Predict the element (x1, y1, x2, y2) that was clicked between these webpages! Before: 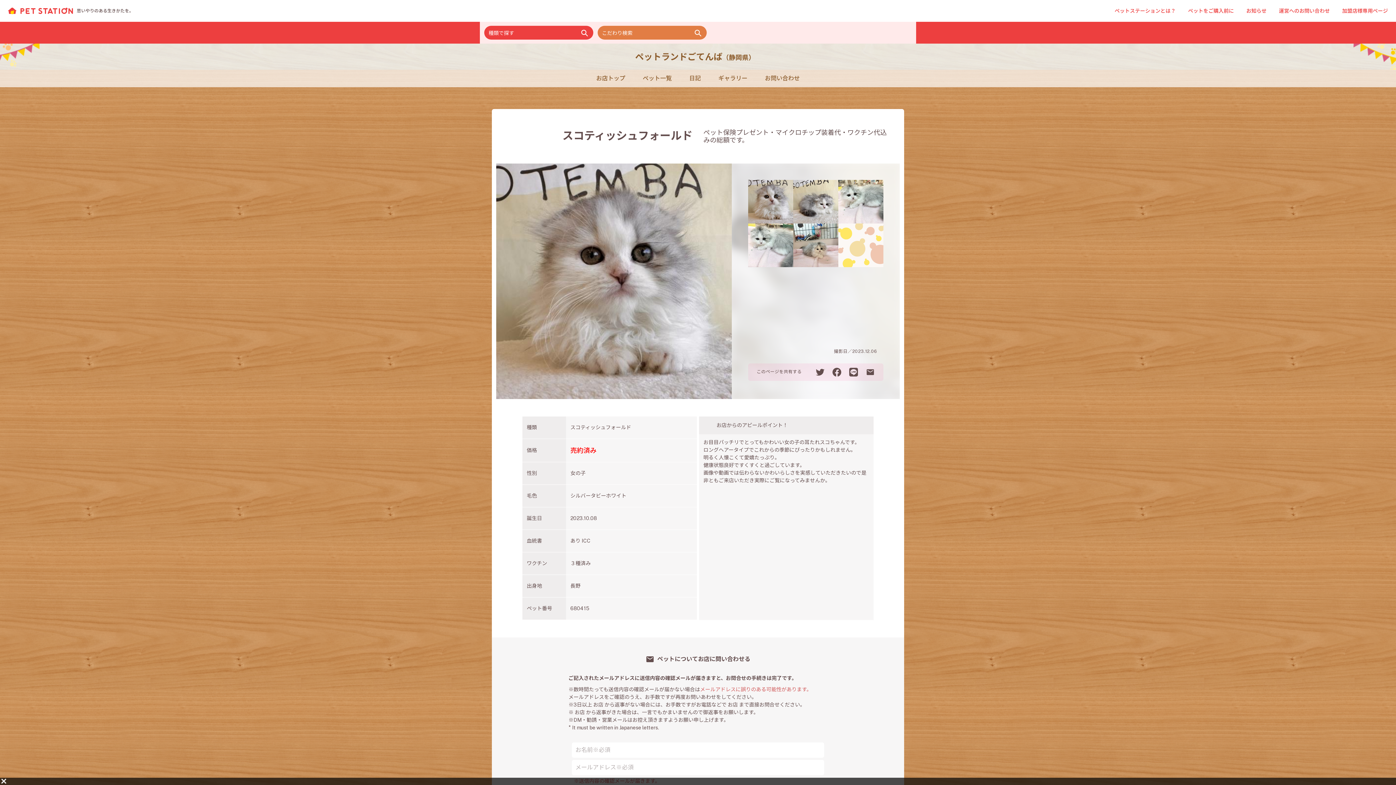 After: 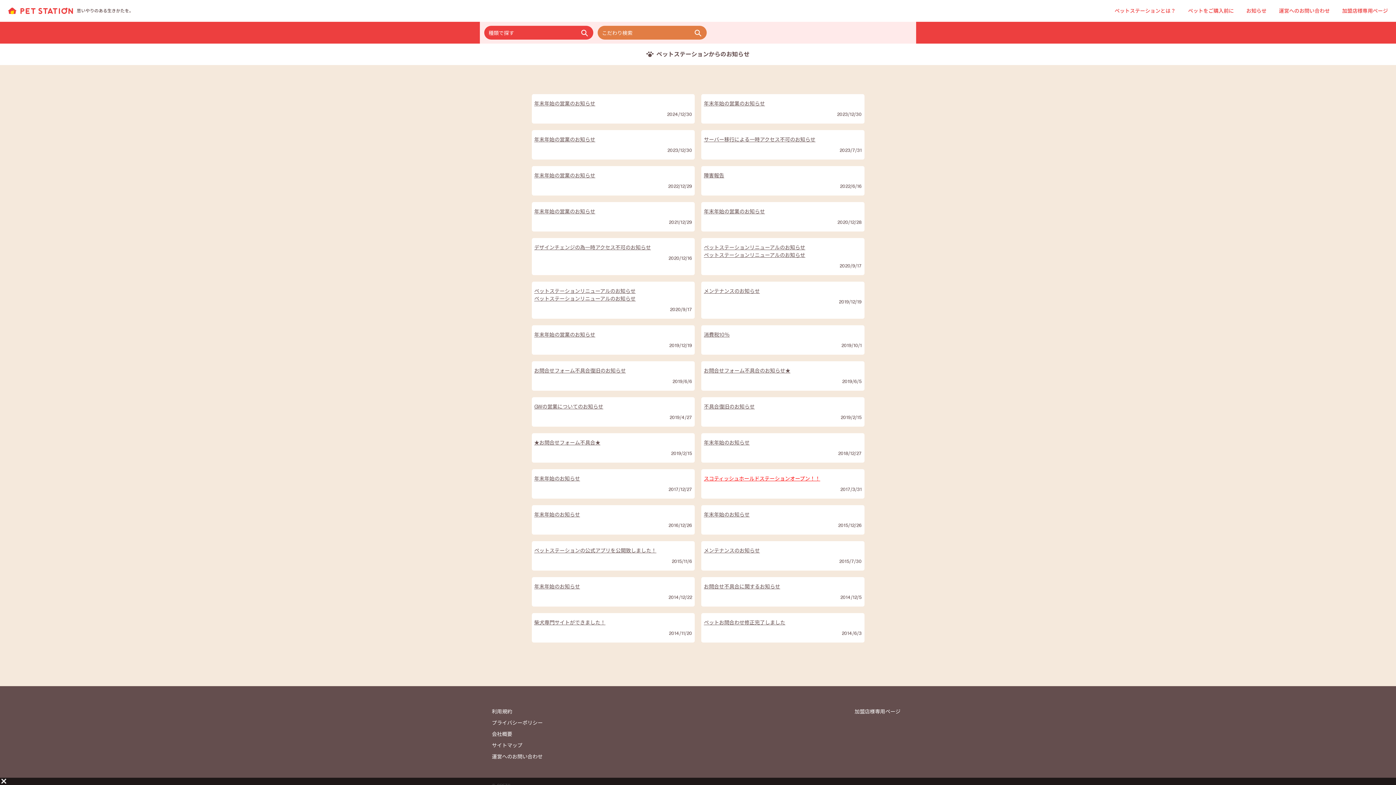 Action: label: お知らせ bbox: (1246, 7, 1266, 14)